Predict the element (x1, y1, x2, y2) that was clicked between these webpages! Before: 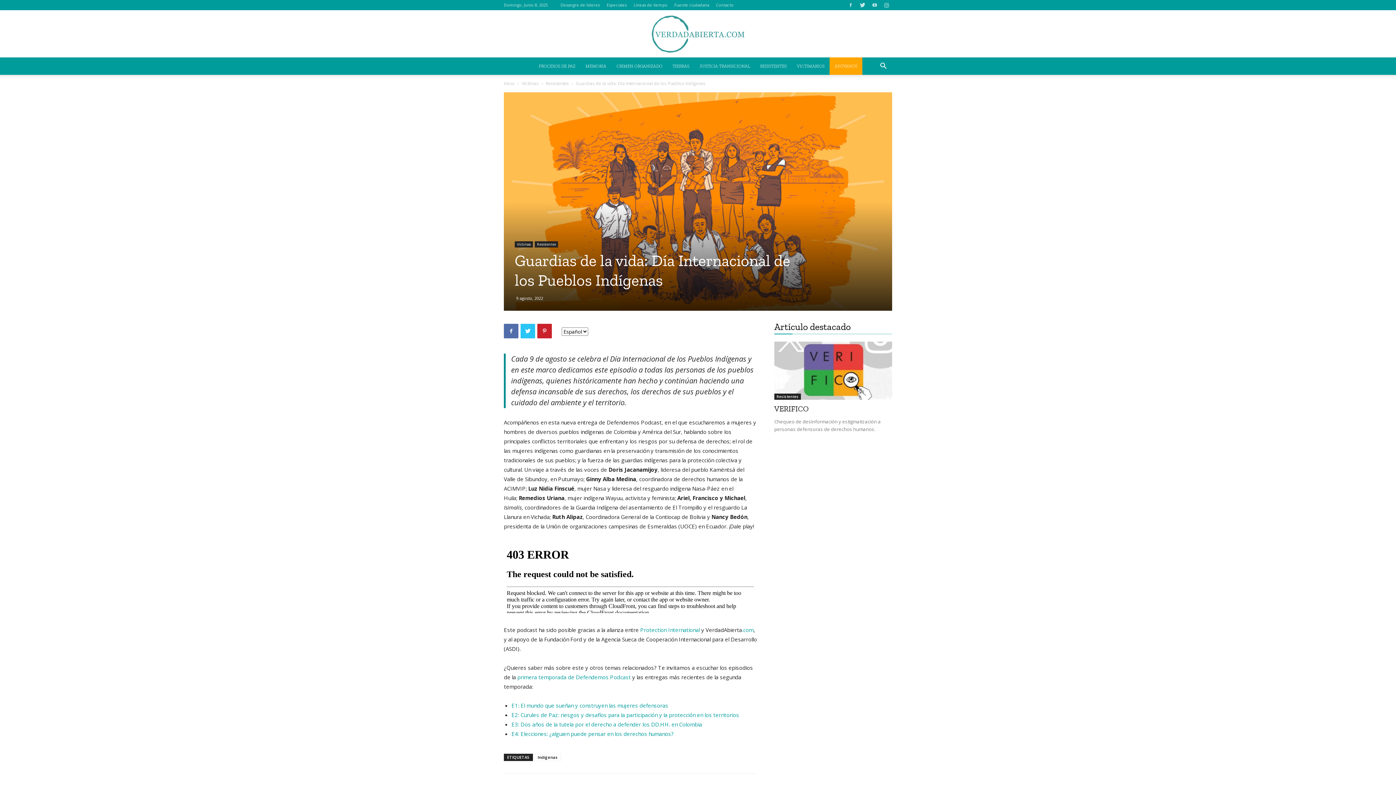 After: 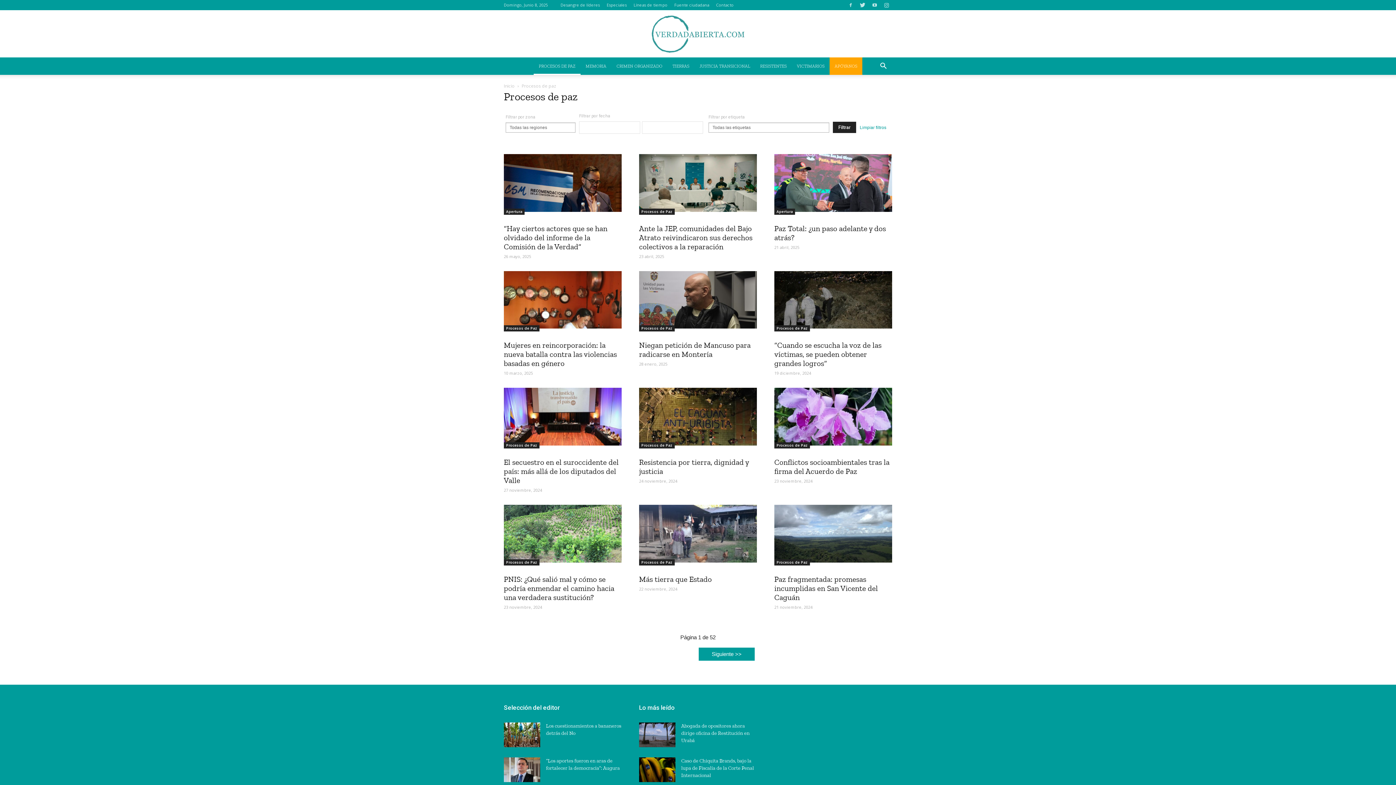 Action: bbox: (533, 57, 580, 74) label: PROCESOS DE PAZ